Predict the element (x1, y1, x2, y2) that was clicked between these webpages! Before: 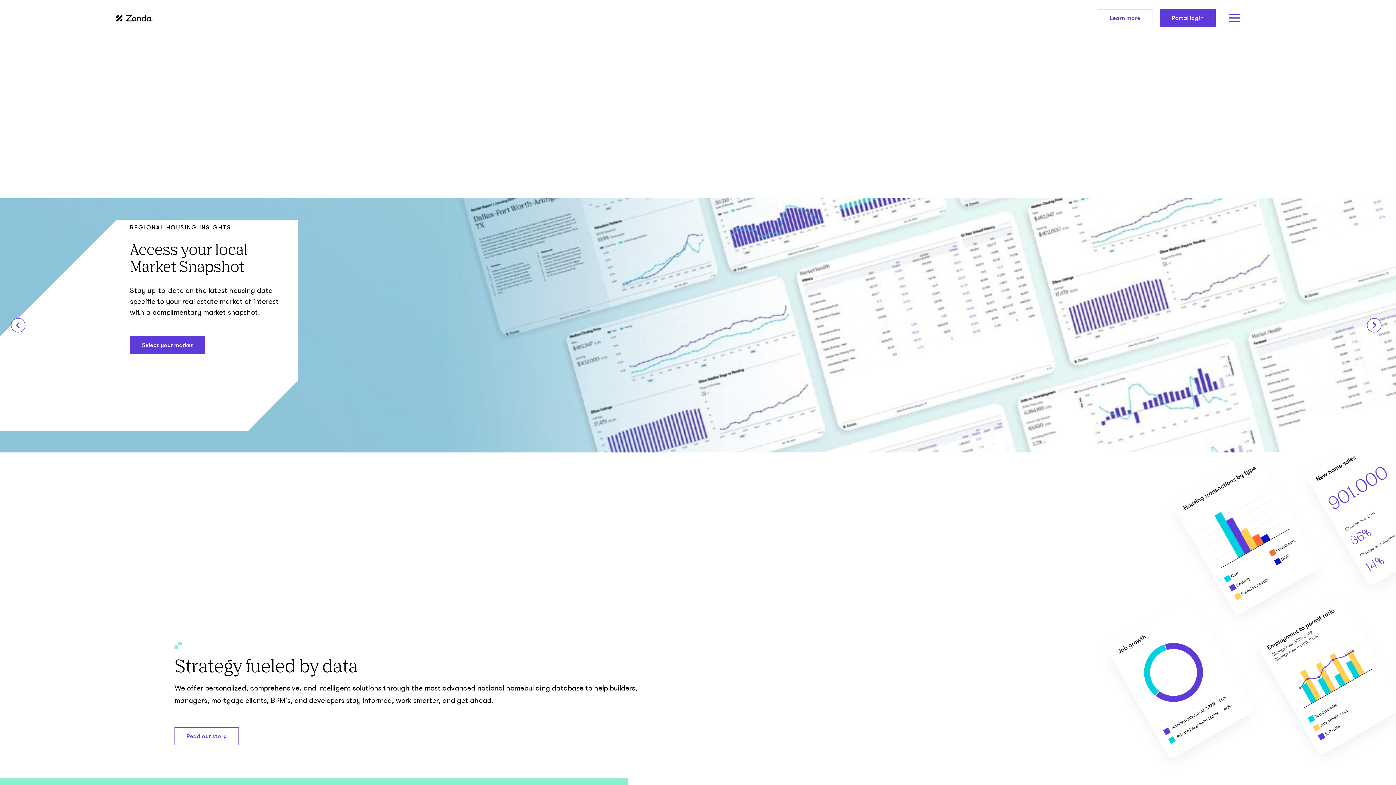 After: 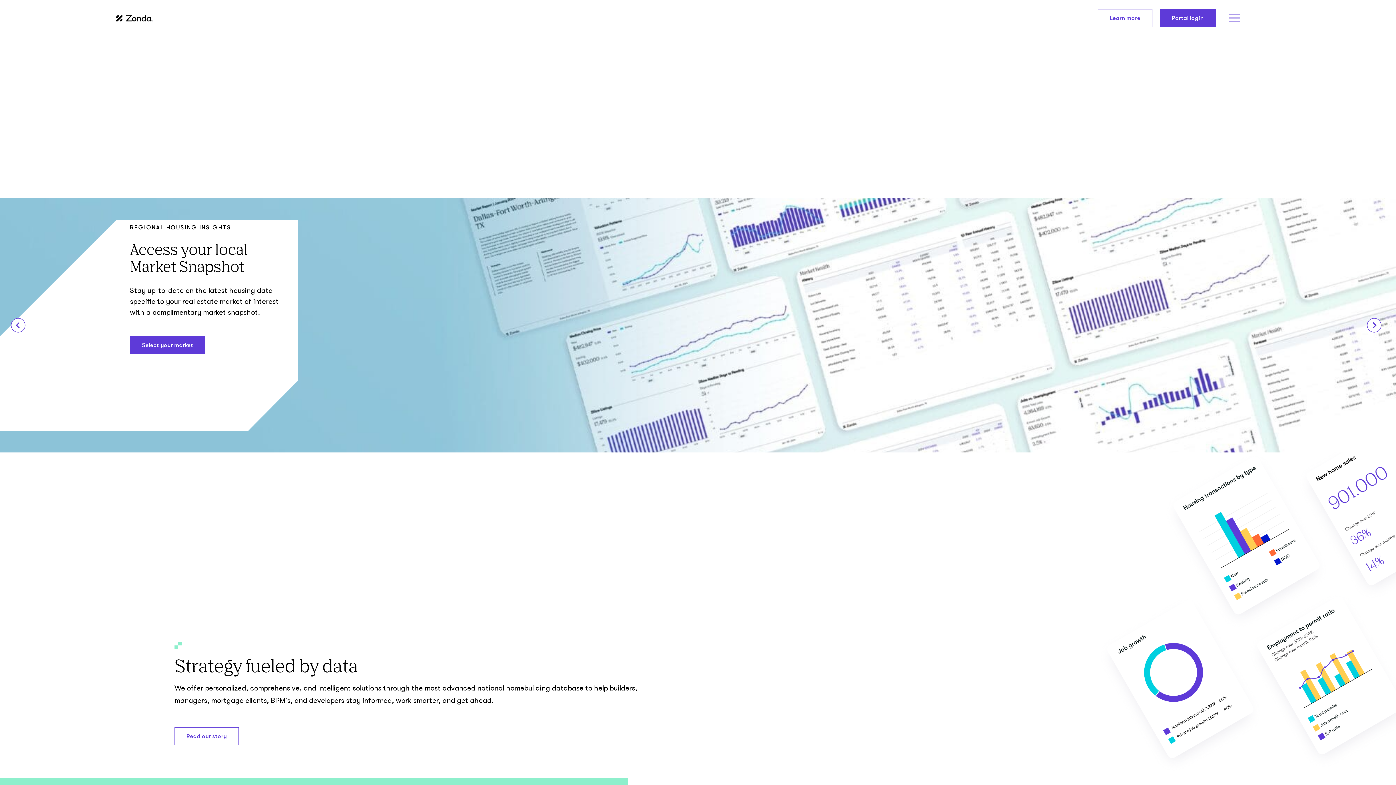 Action: bbox: (1225, 9, 1244, 27)